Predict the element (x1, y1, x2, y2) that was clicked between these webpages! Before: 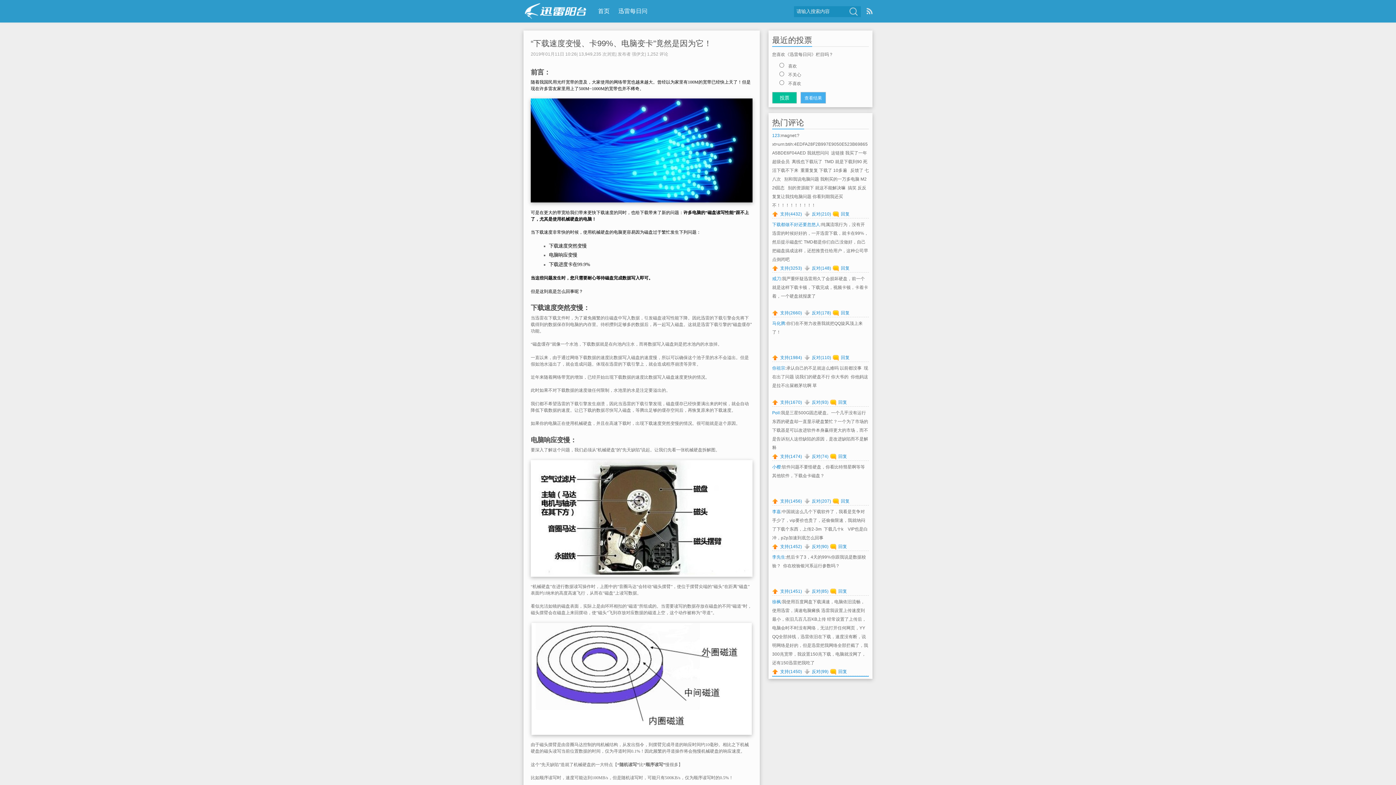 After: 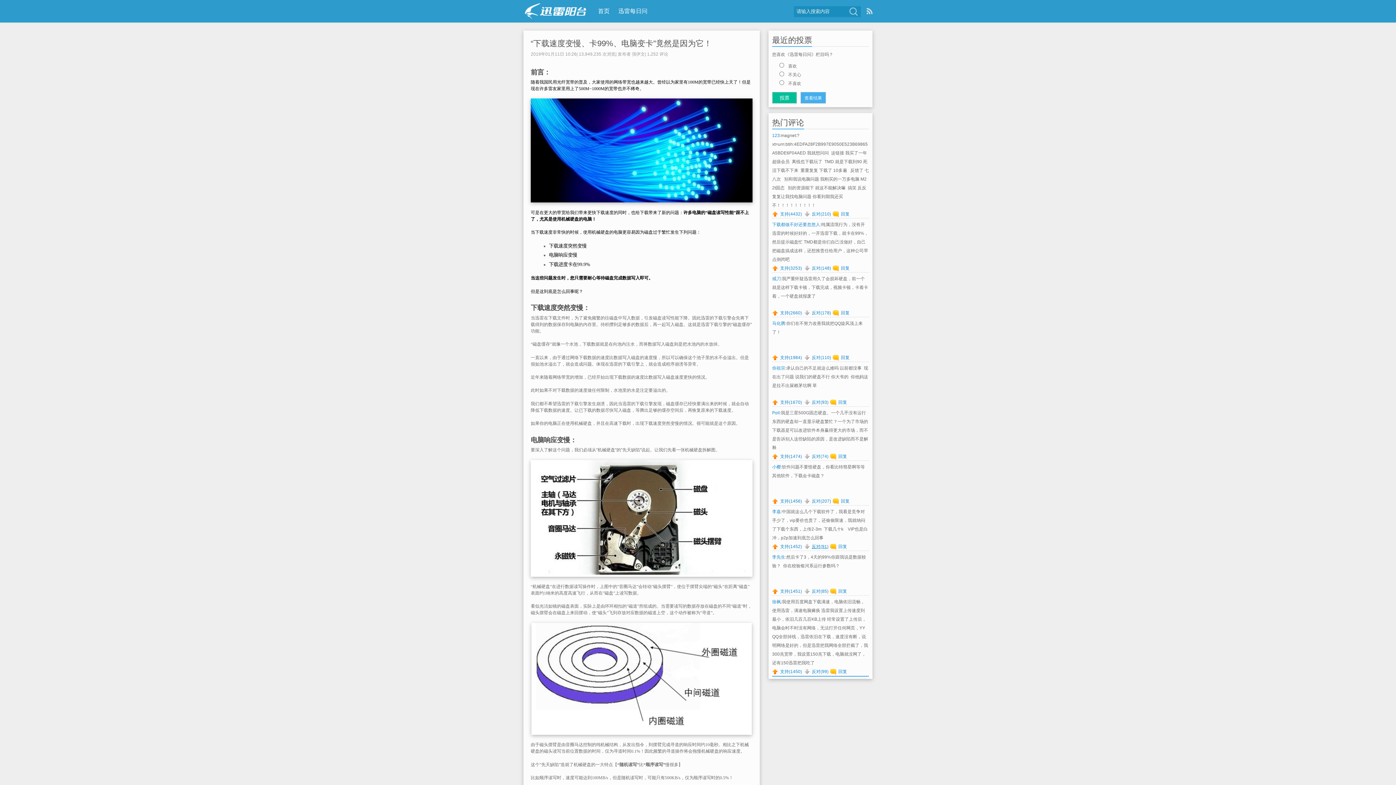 Action: label: 反对(90) bbox: (804, 544, 828, 549)